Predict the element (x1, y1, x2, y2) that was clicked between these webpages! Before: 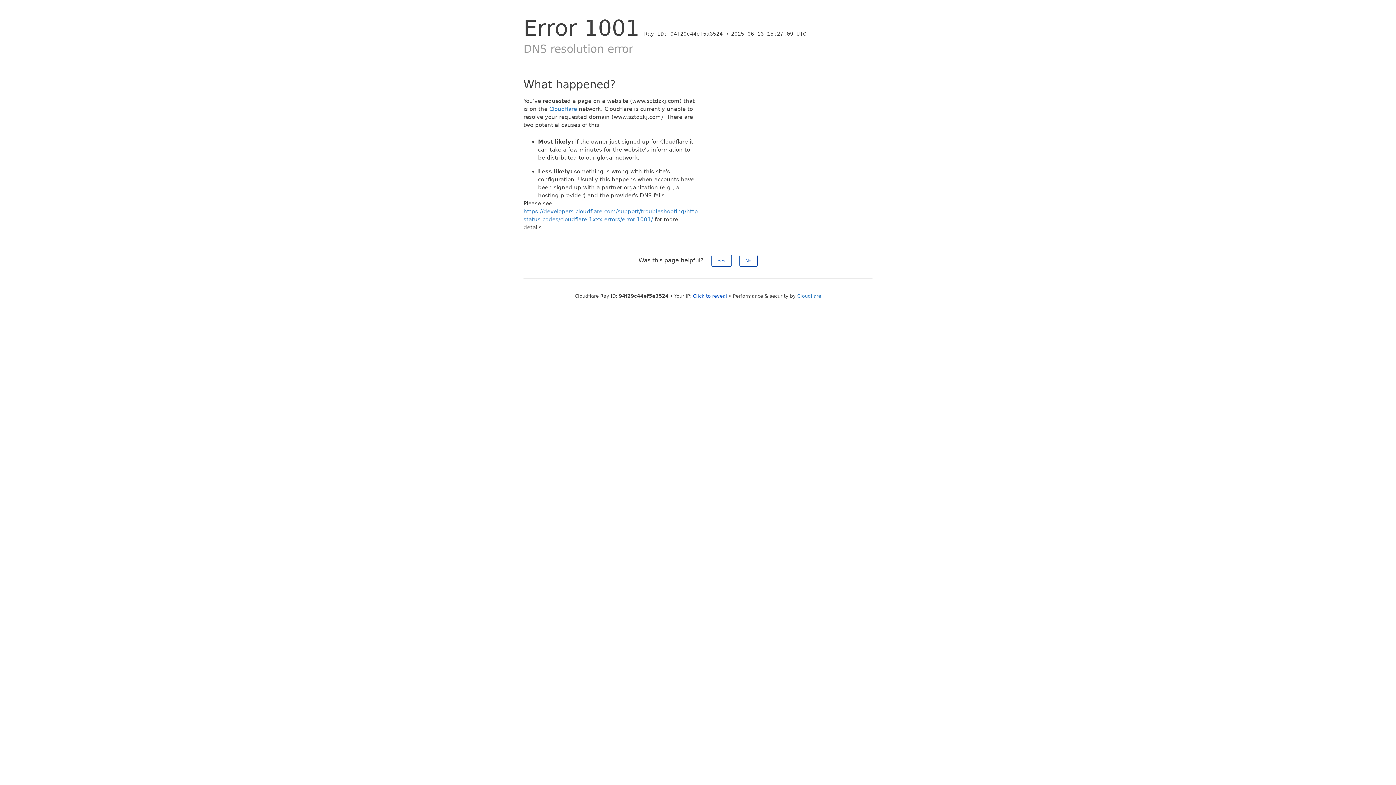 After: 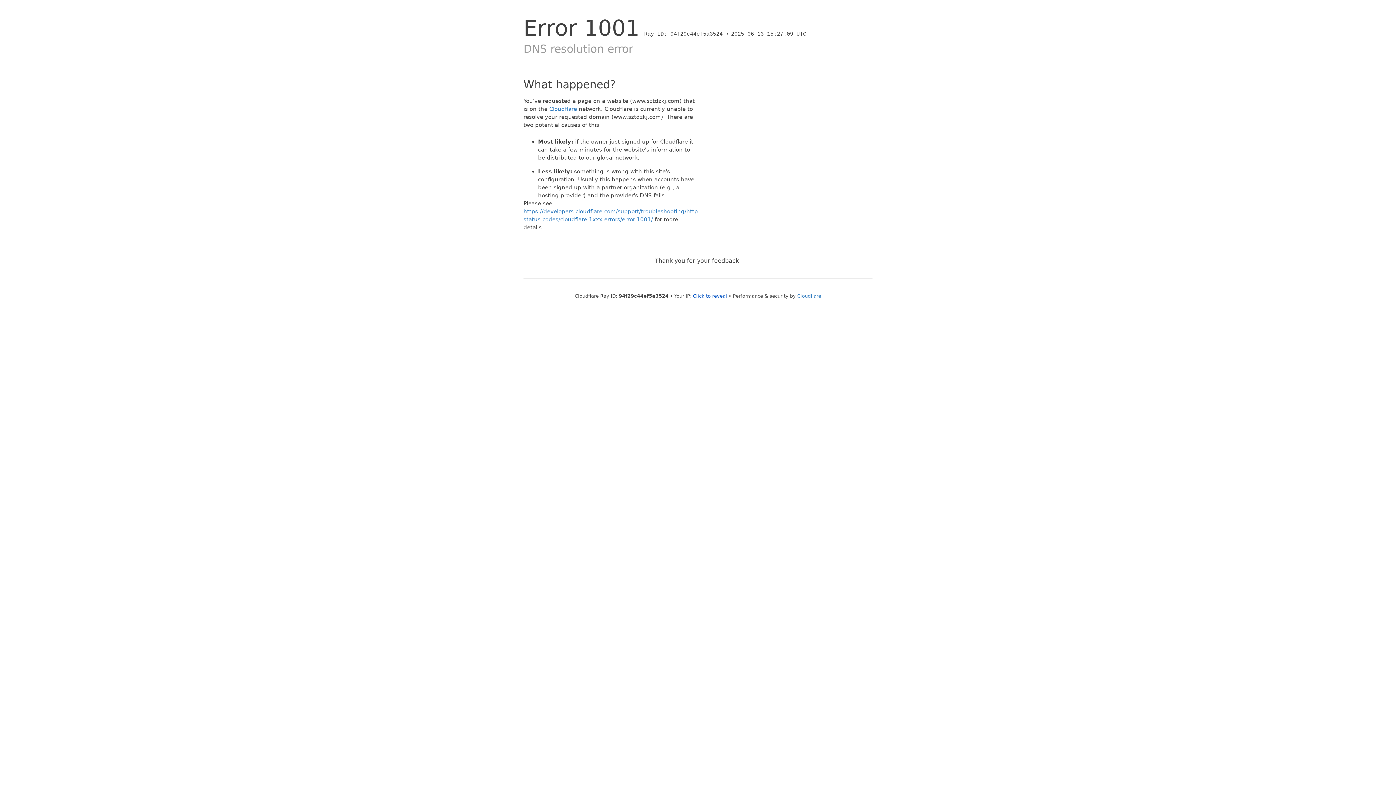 Action: bbox: (739, 254, 757, 266) label: No